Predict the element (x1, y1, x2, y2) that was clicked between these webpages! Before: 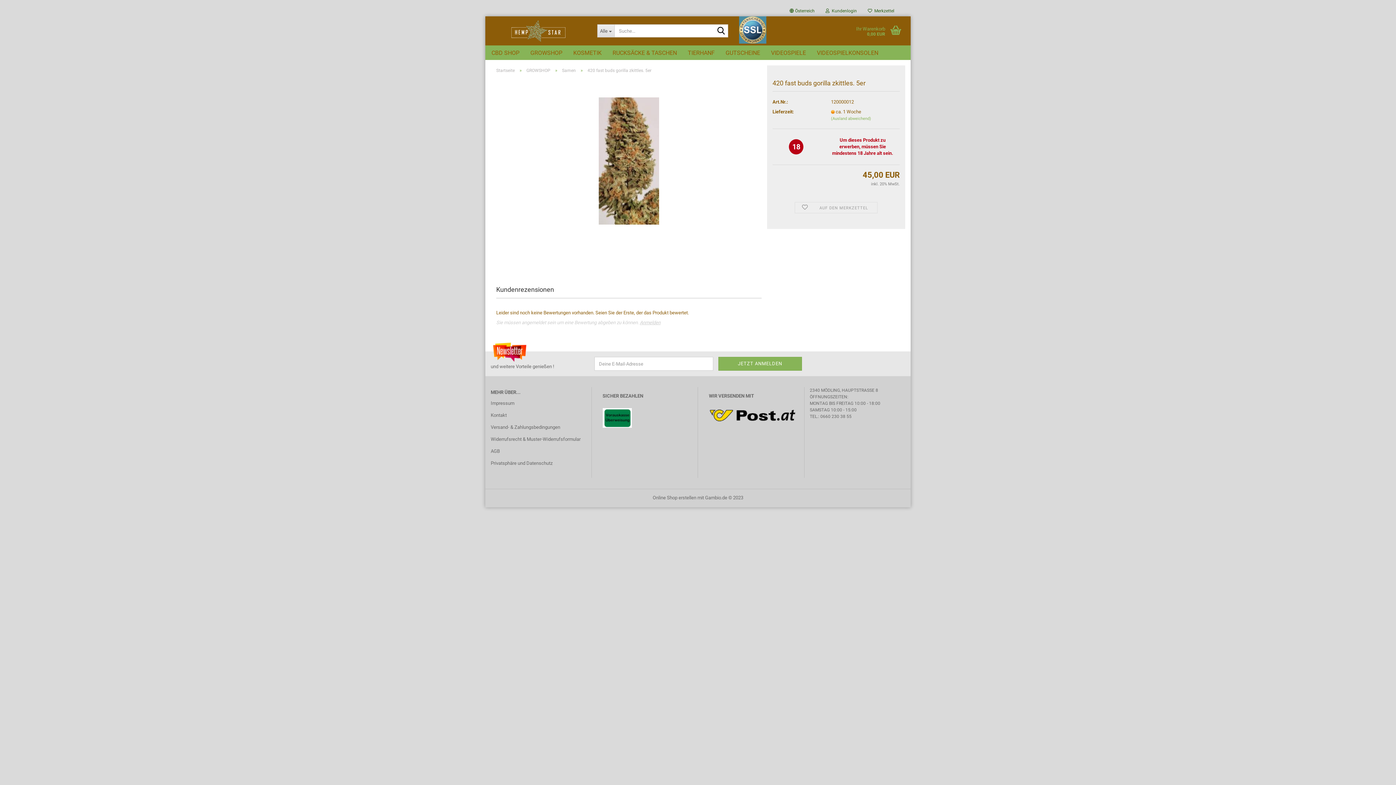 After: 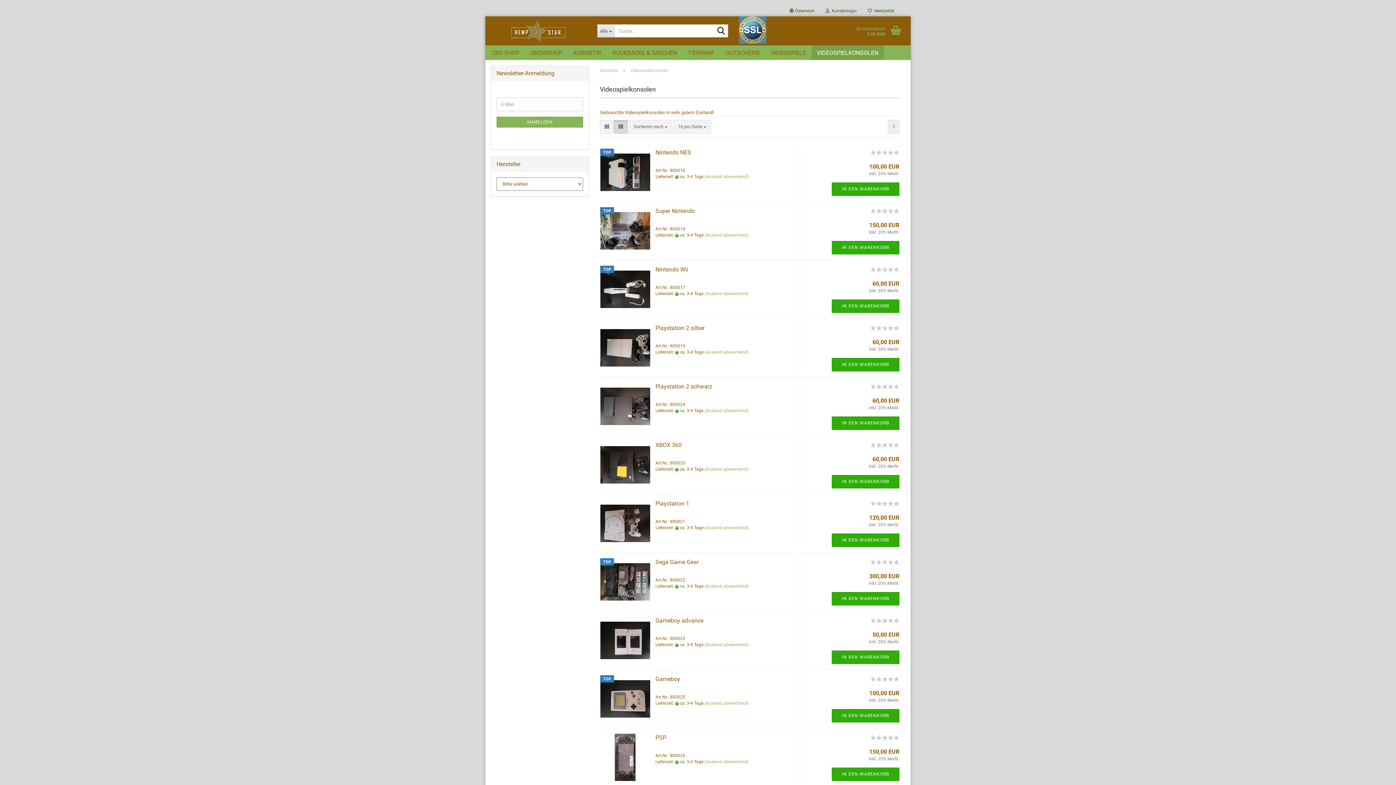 Action: label: VIDEOSPIELKONSOLEN bbox: (811, 45, 884, 60)